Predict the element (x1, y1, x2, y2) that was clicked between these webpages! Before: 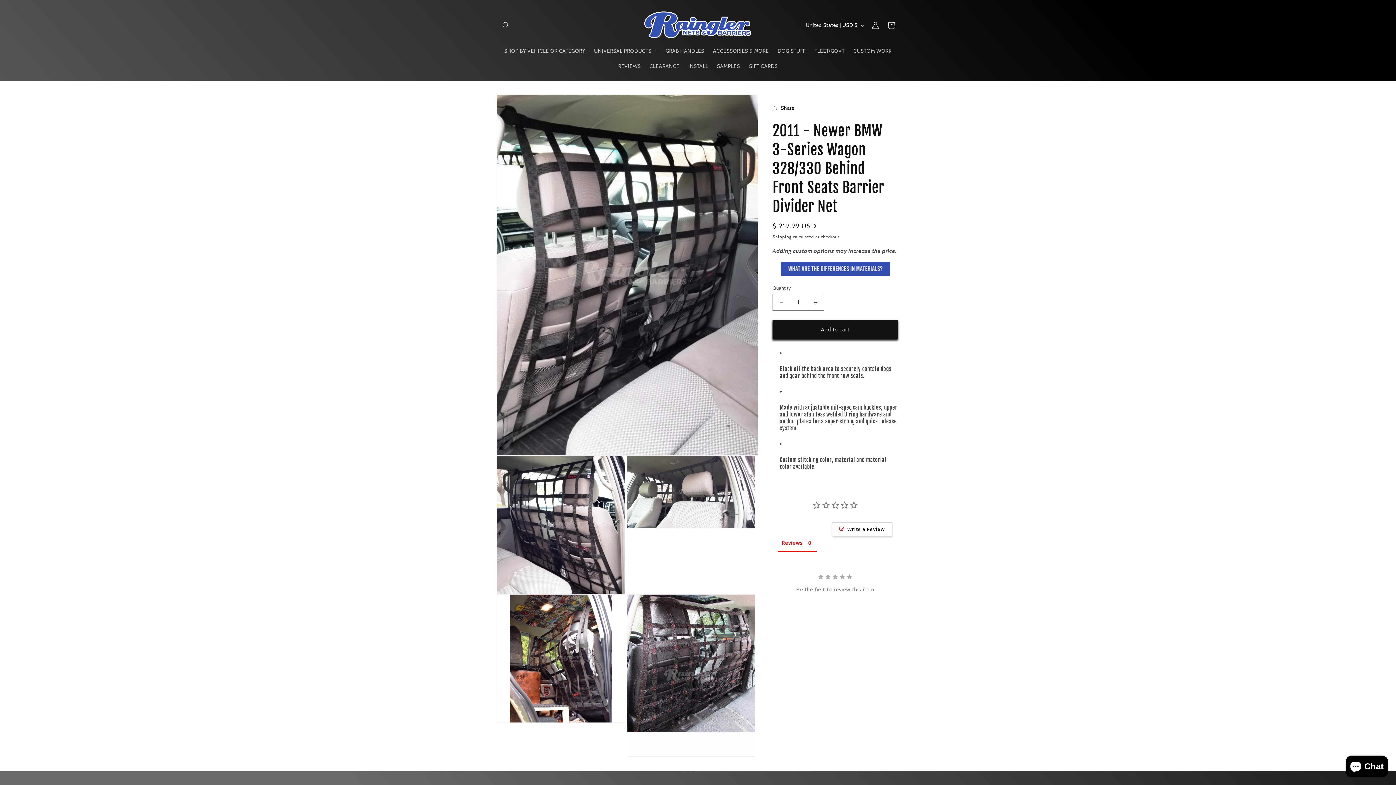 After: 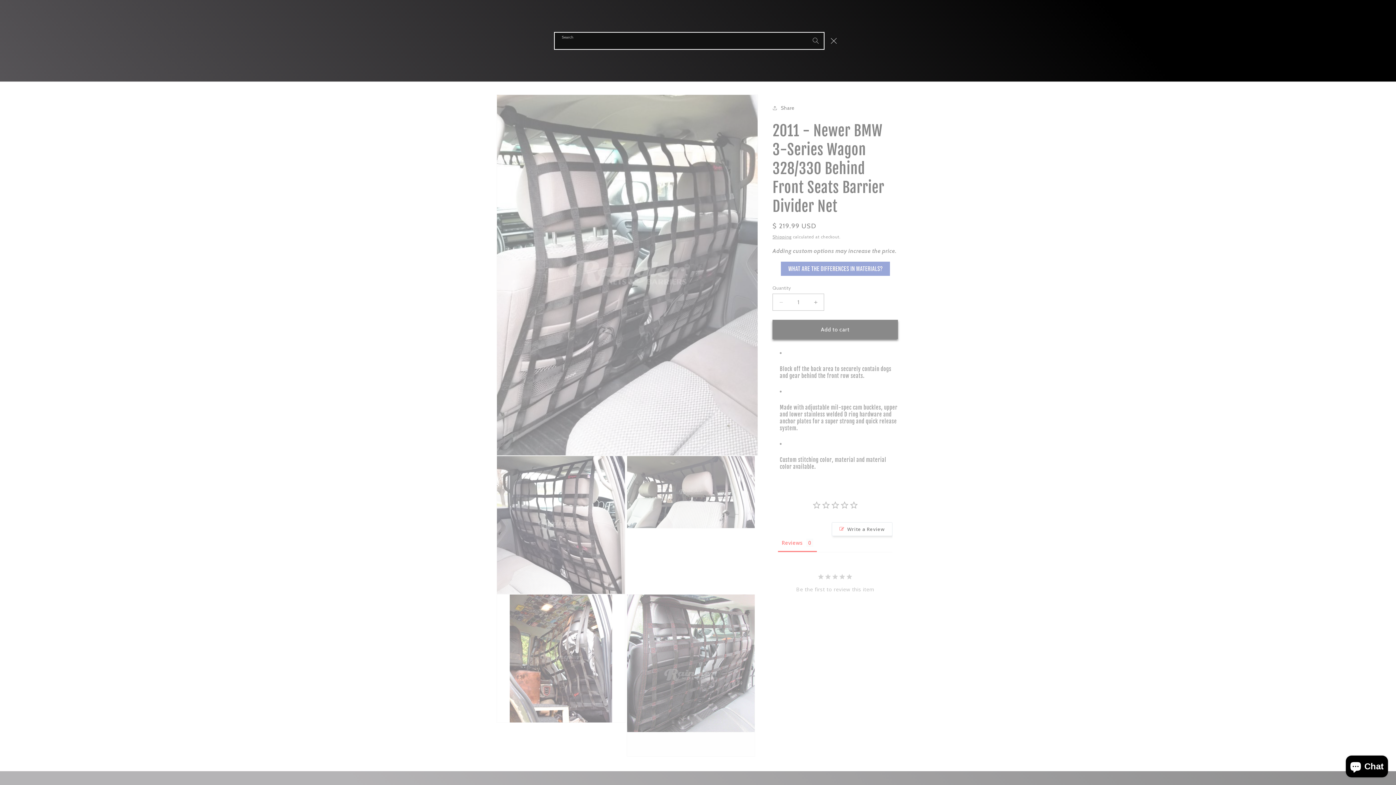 Action: bbox: (498, 17, 514, 33) label: Search